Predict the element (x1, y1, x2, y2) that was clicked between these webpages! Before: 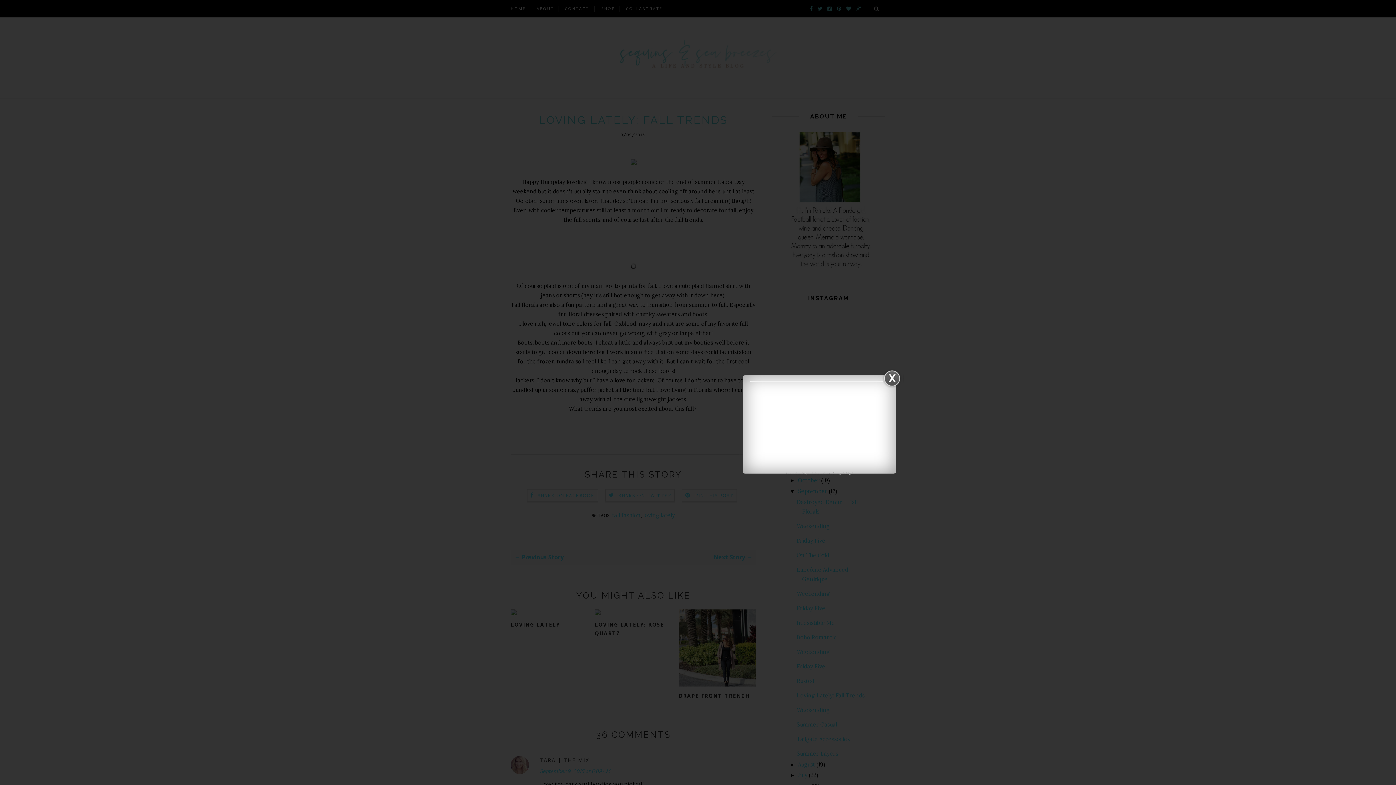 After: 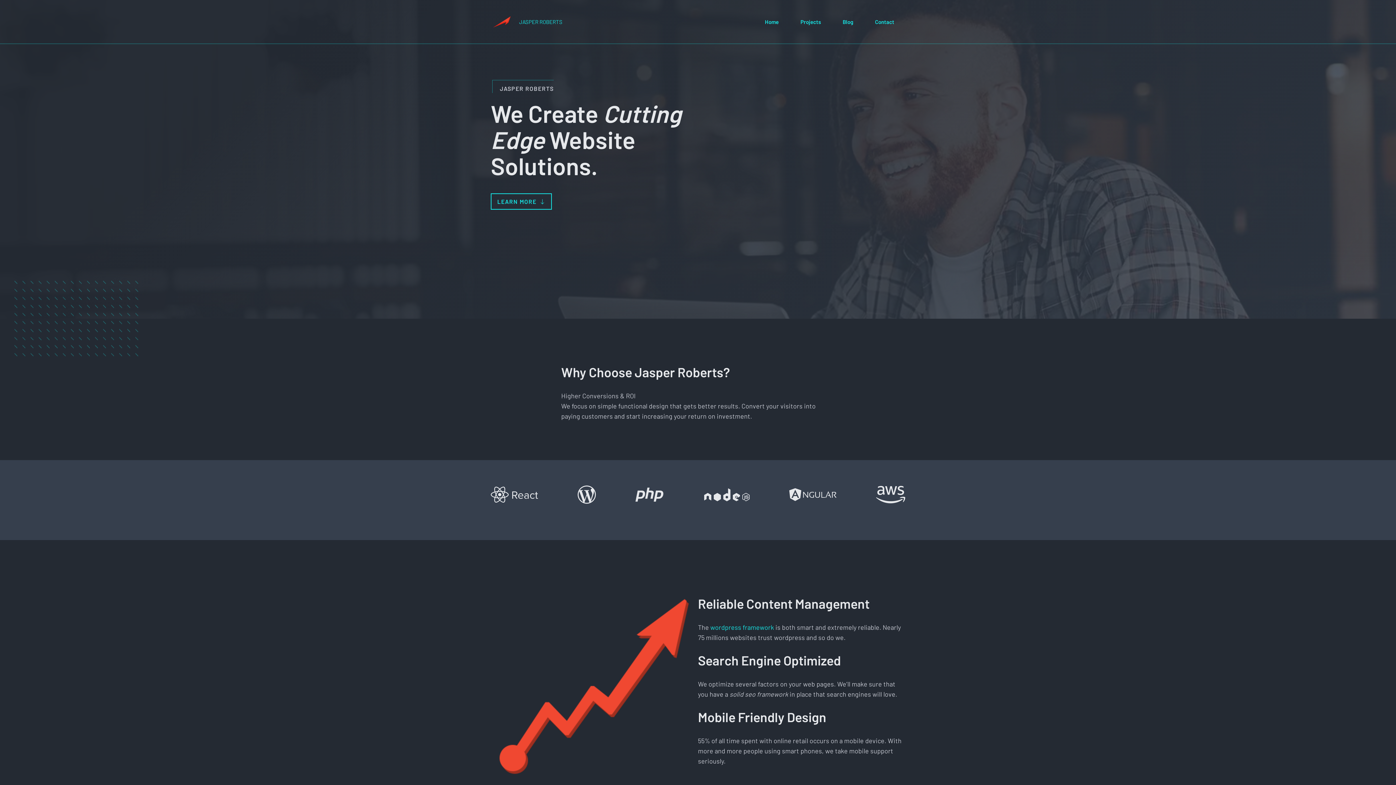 Action: bbox: (801, 471, 840, 475) label: Jasper Roberts Consulting